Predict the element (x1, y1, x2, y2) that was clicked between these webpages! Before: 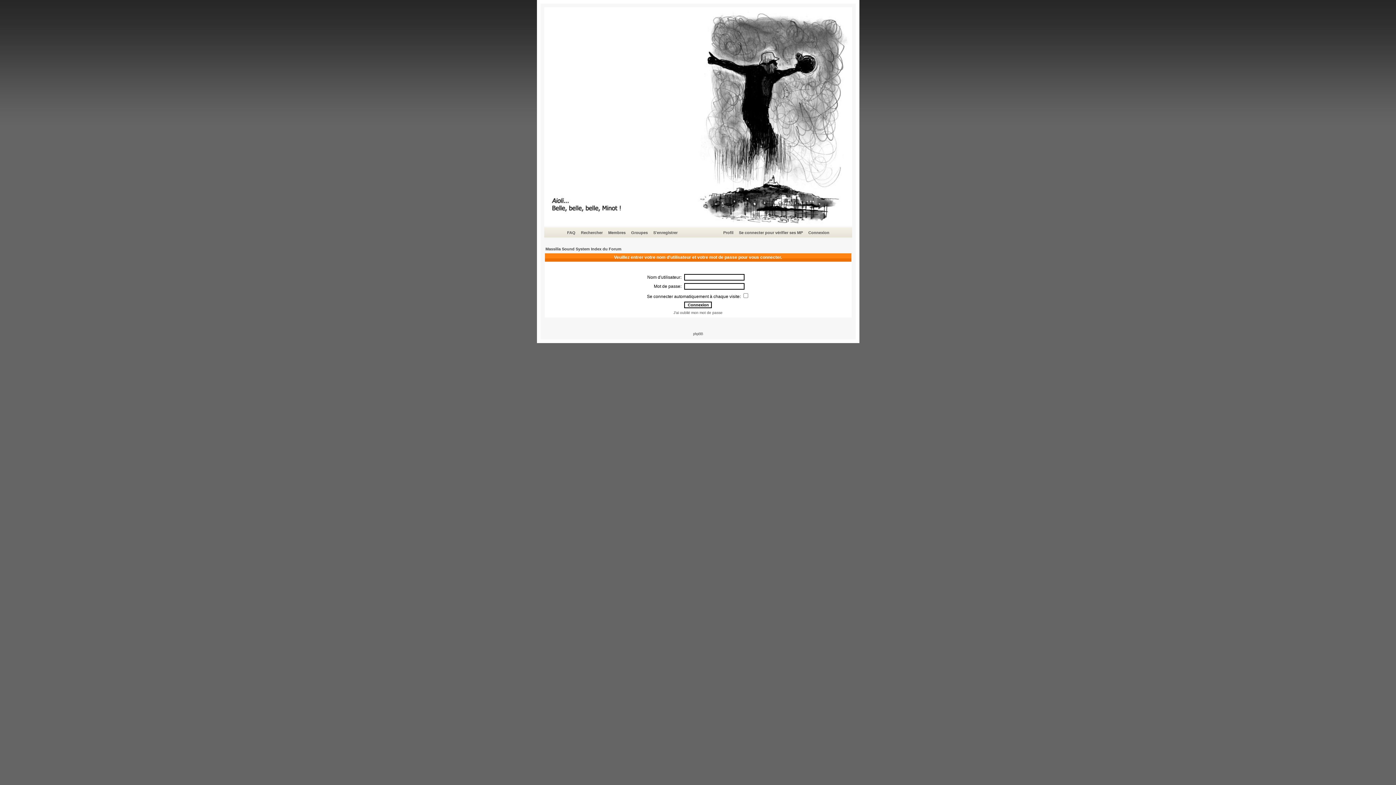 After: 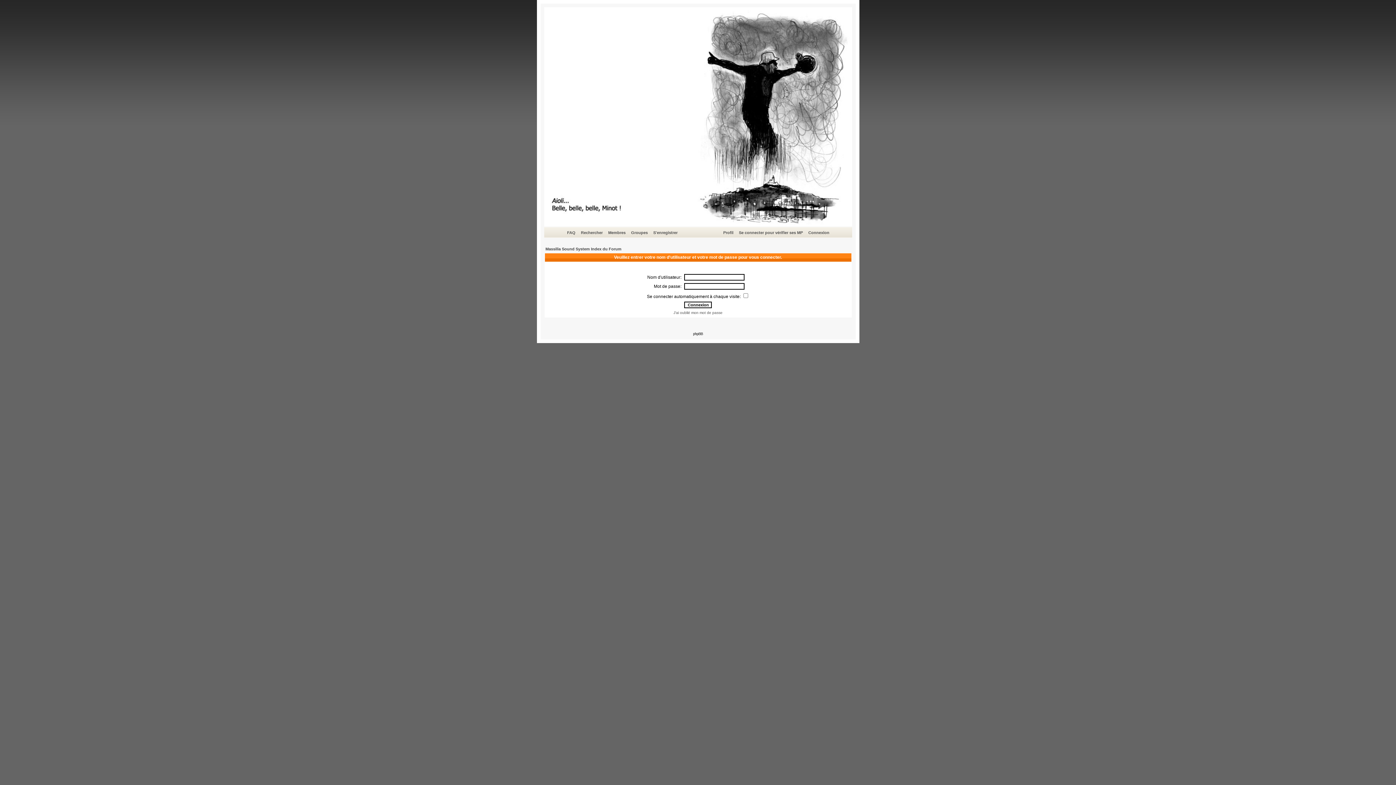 Action: bbox: (693, 332, 703, 336) label: phpBB